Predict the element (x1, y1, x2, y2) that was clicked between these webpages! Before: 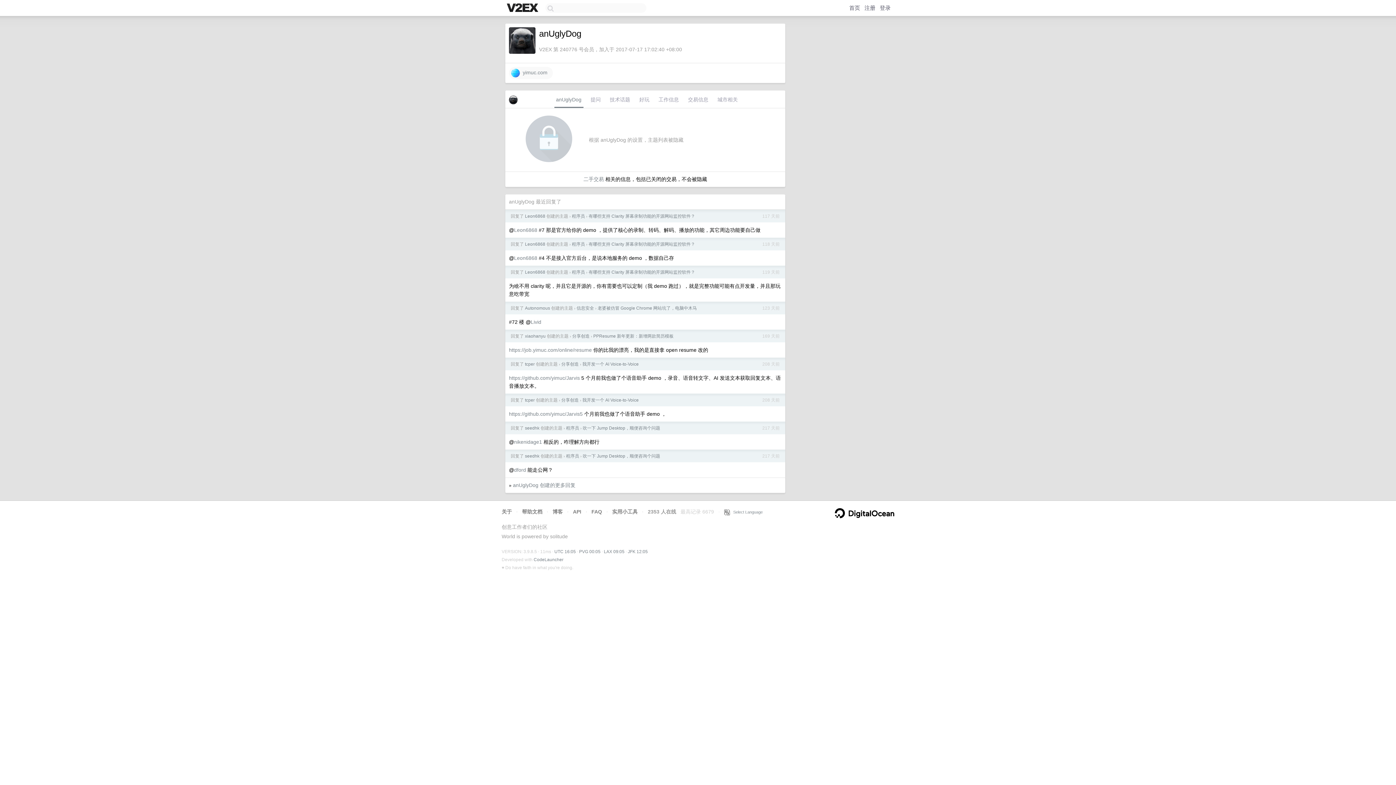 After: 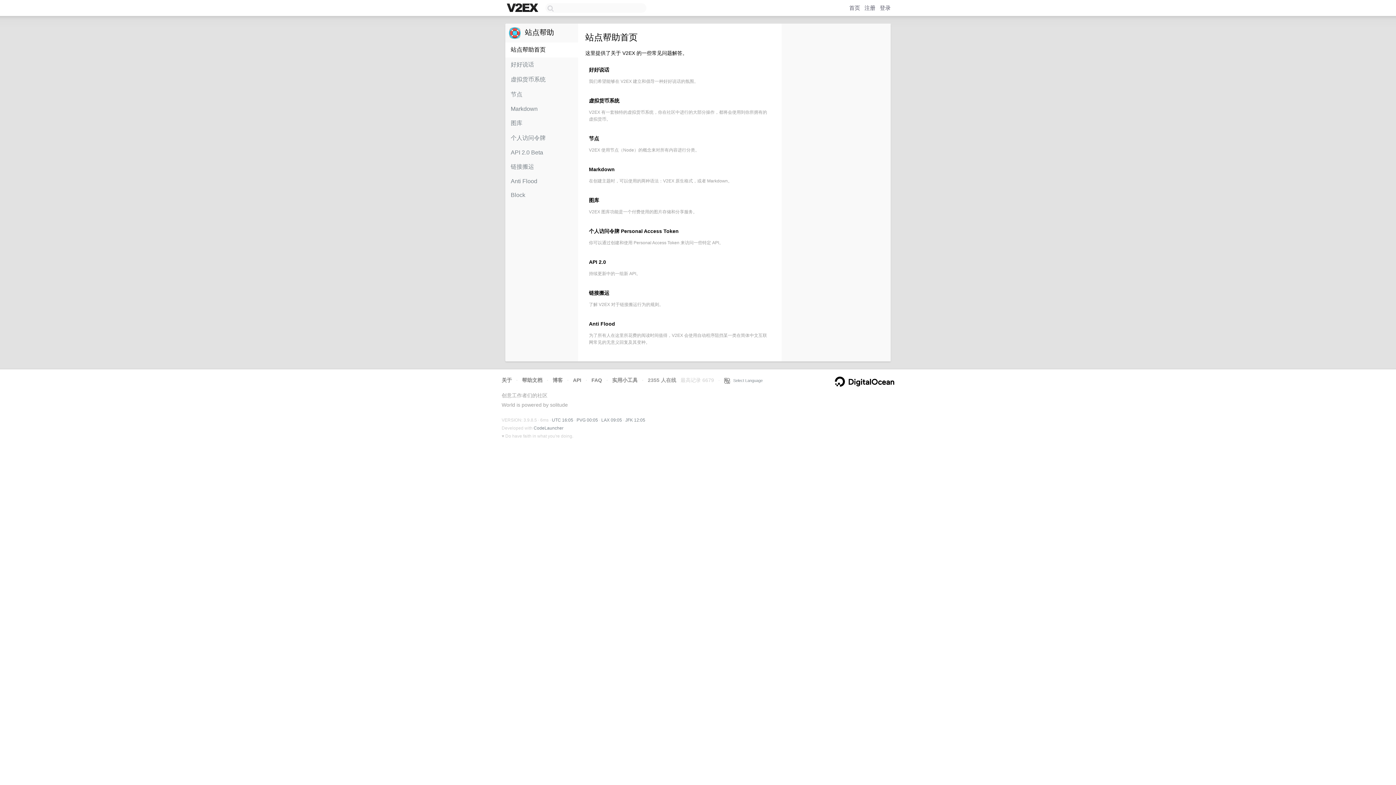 Action: label: 帮助文档 bbox: (522, 509, 542, 514)